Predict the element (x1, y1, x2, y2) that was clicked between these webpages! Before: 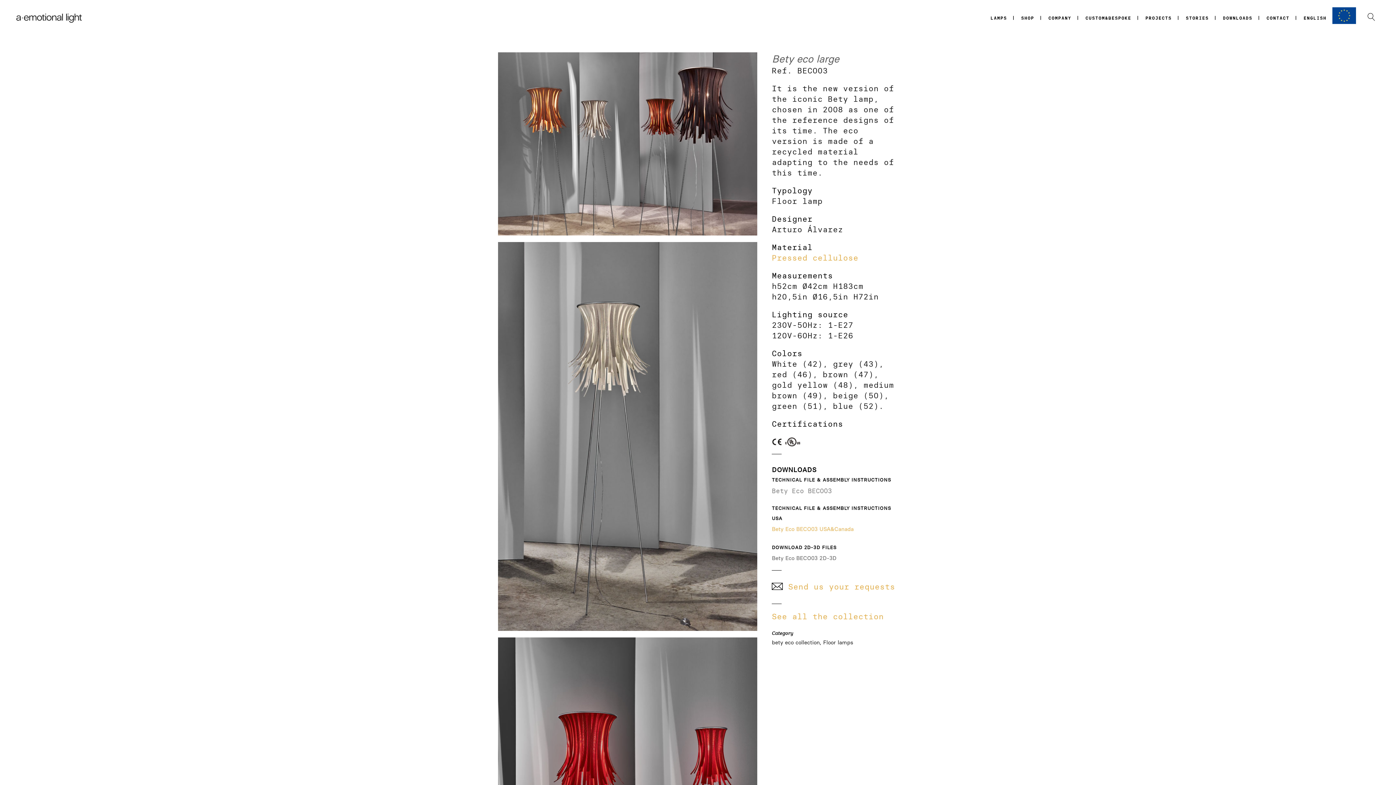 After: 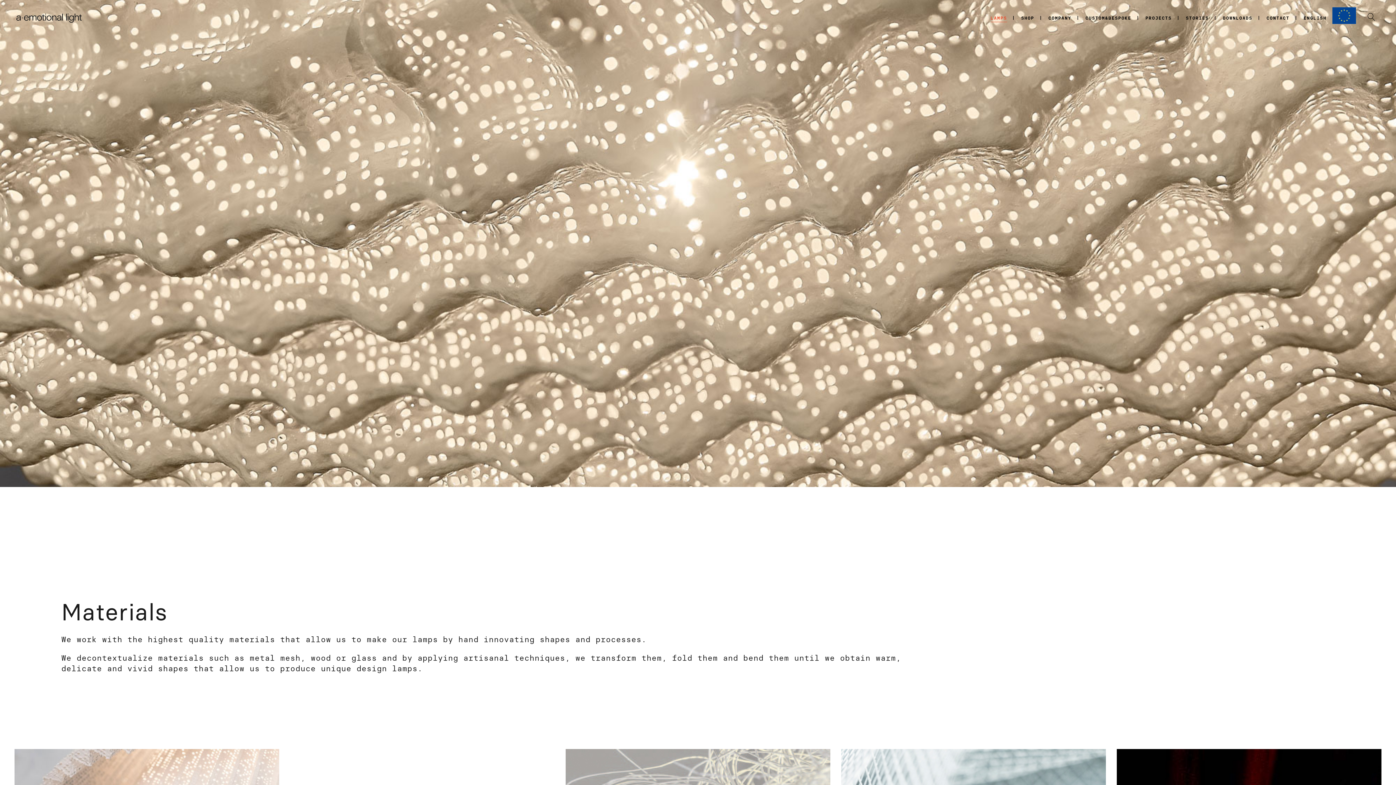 Action: bbox: (772, 253, 858, 262) label: Pressed cellulose